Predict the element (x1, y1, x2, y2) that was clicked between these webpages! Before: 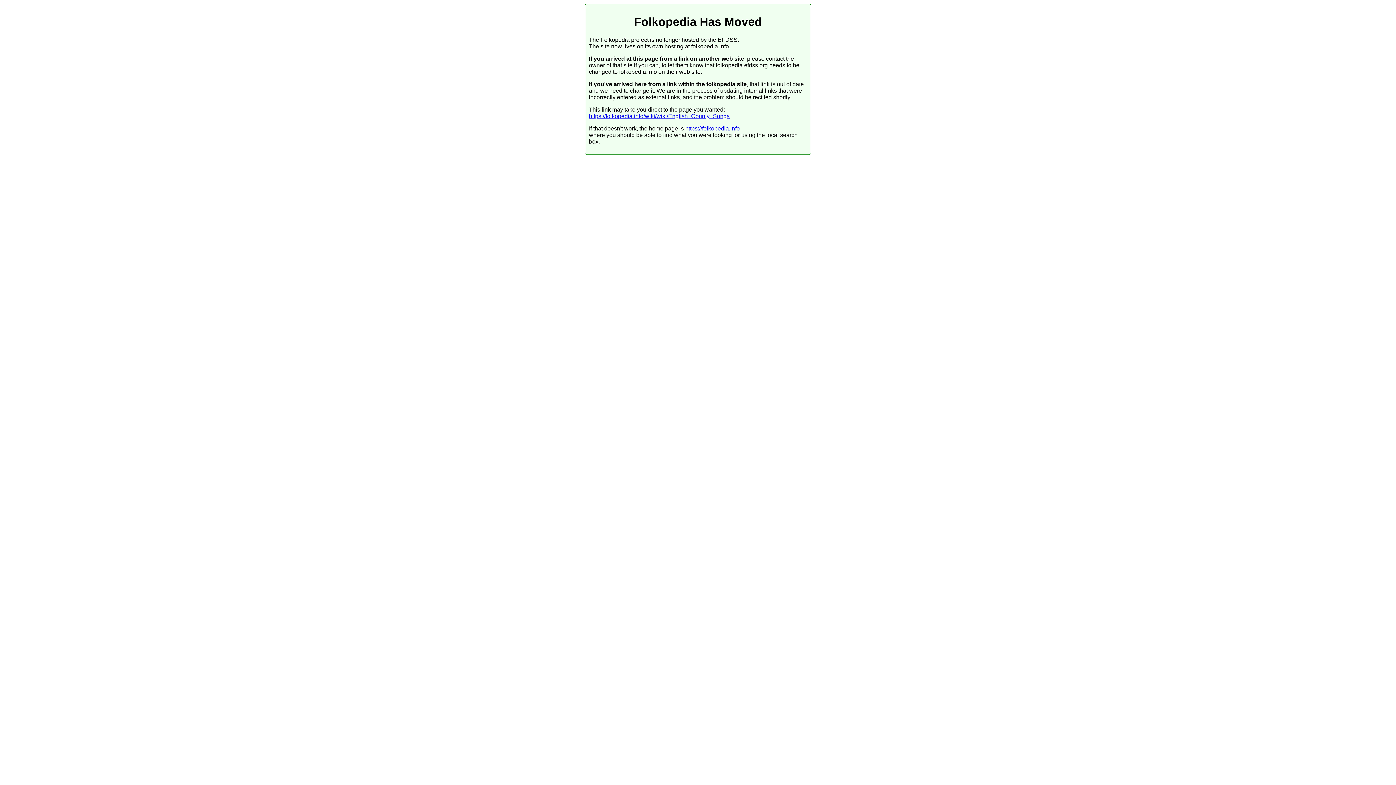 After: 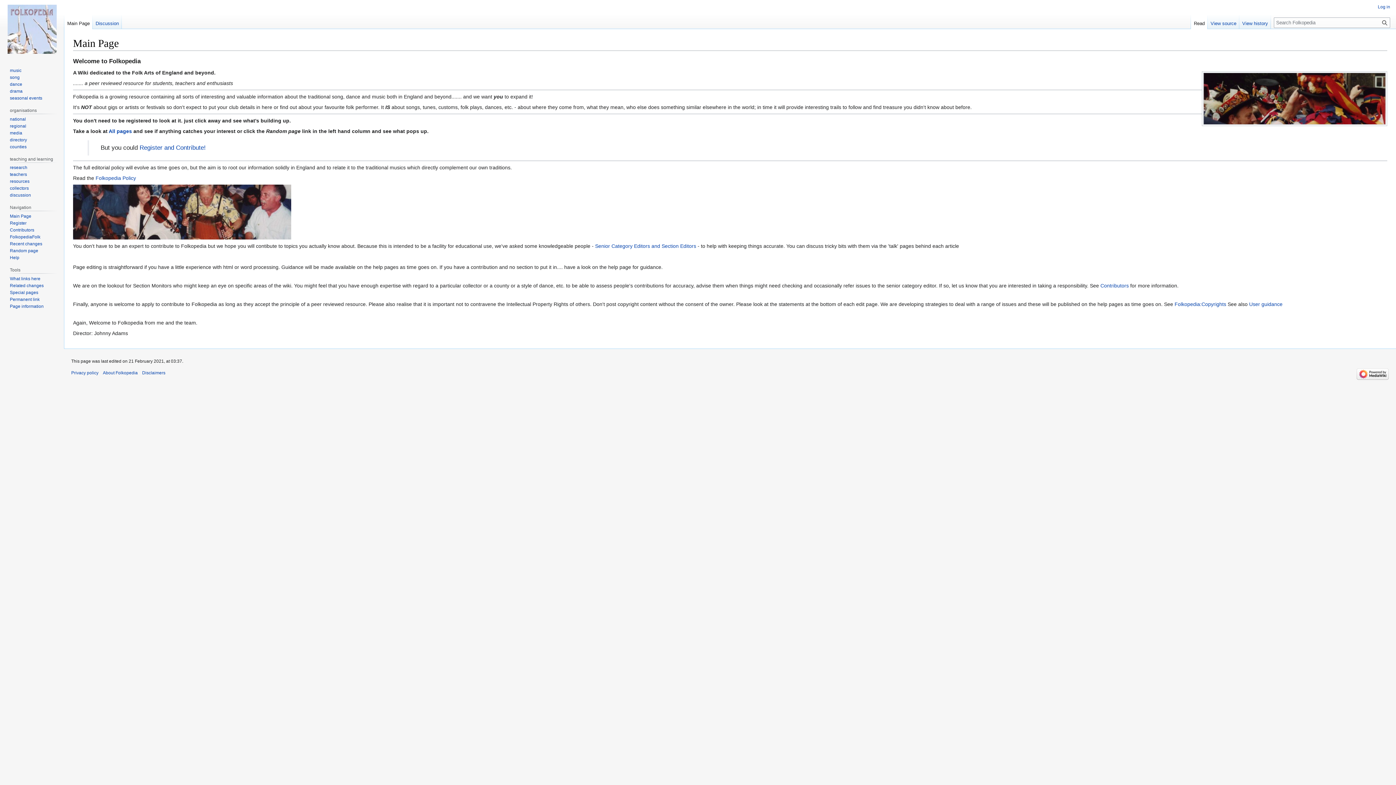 Action: bbox: (685, 125, 740, 131) label: https://folkopedia.info